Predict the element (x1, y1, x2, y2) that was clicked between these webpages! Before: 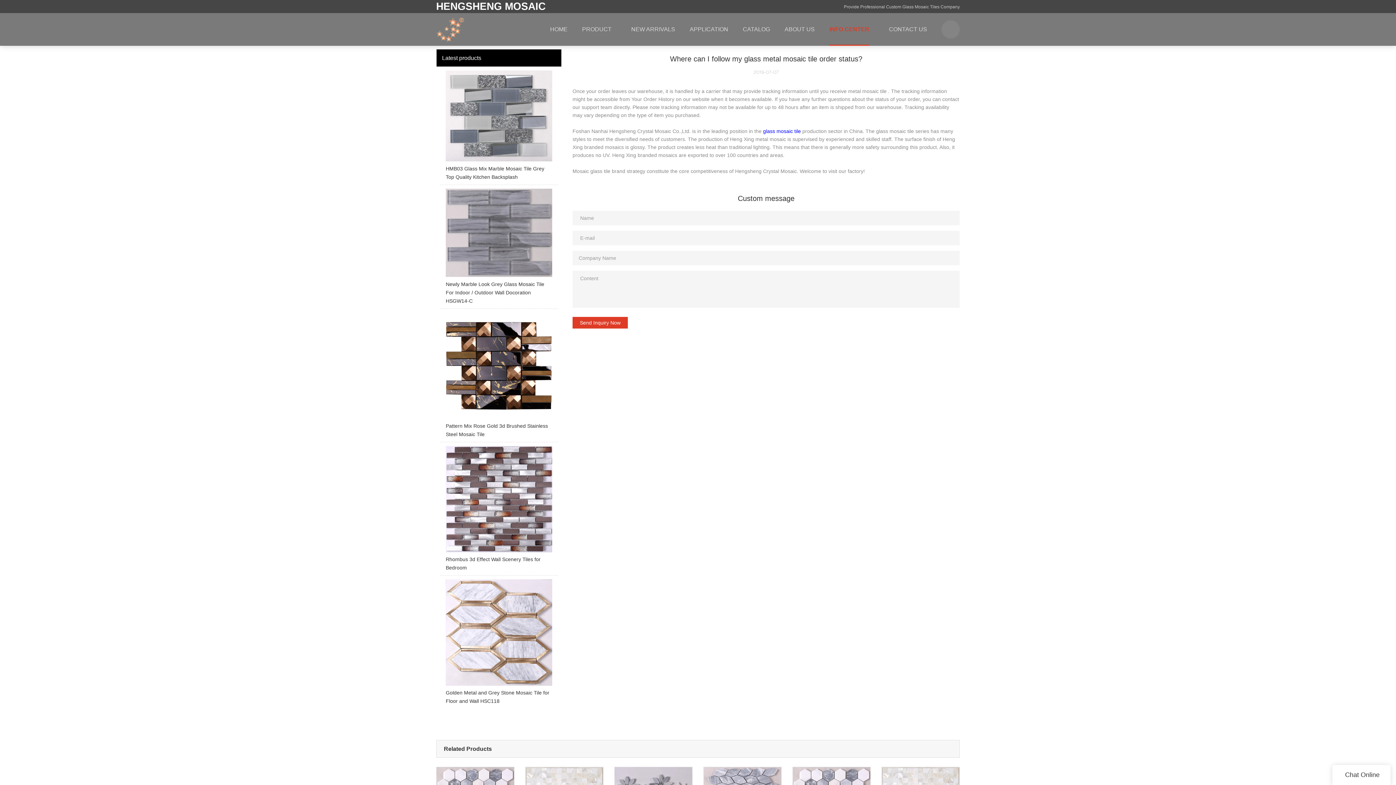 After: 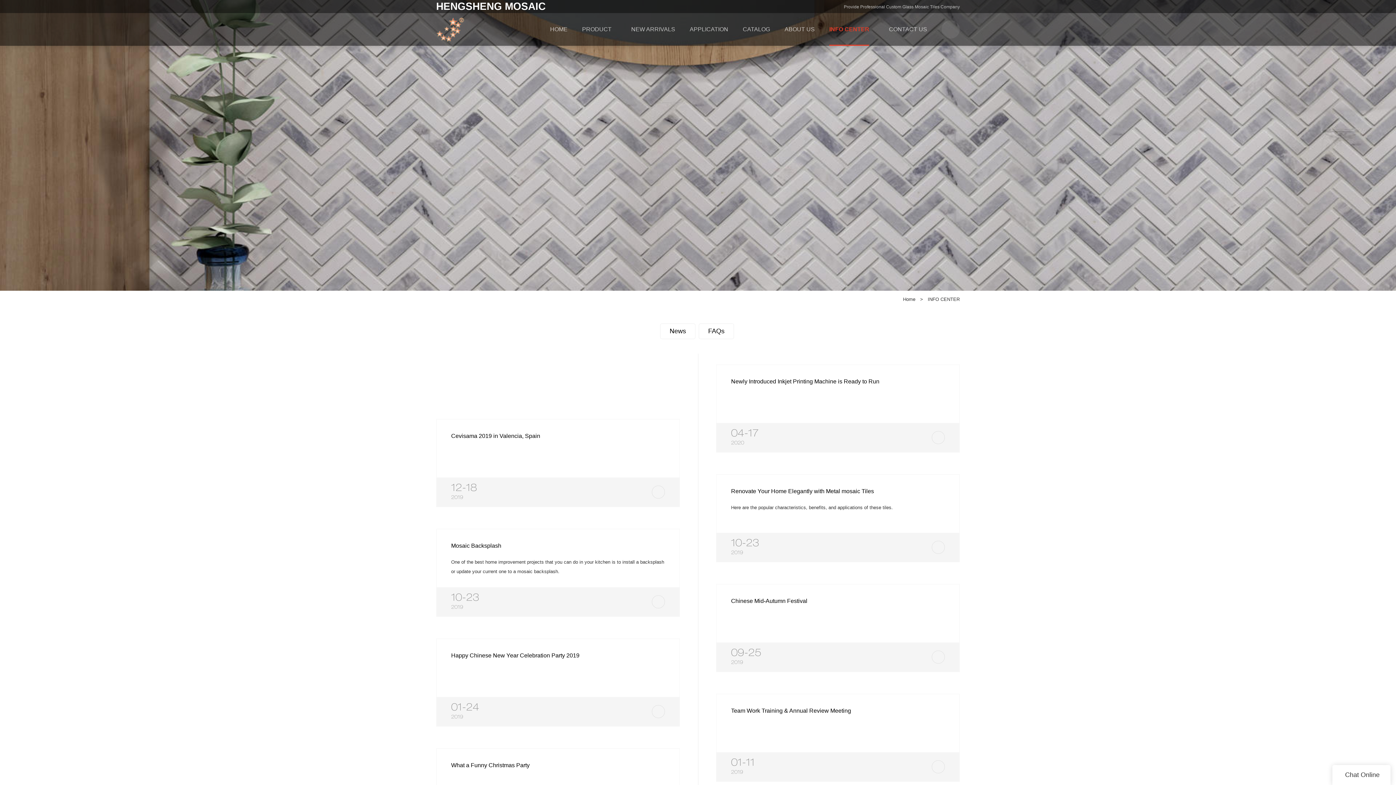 Action: bbox: (822, 13, 881, 45) label: INFO CENTER